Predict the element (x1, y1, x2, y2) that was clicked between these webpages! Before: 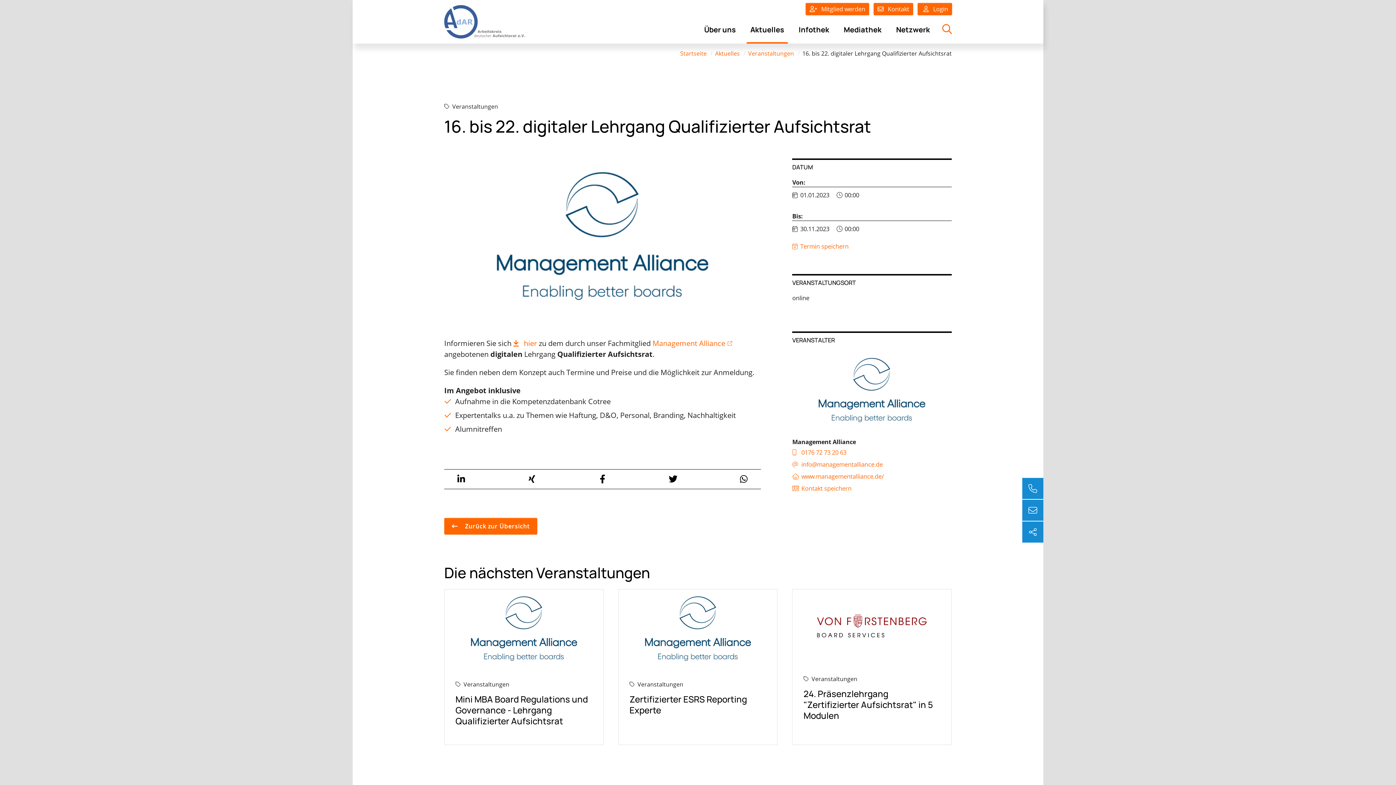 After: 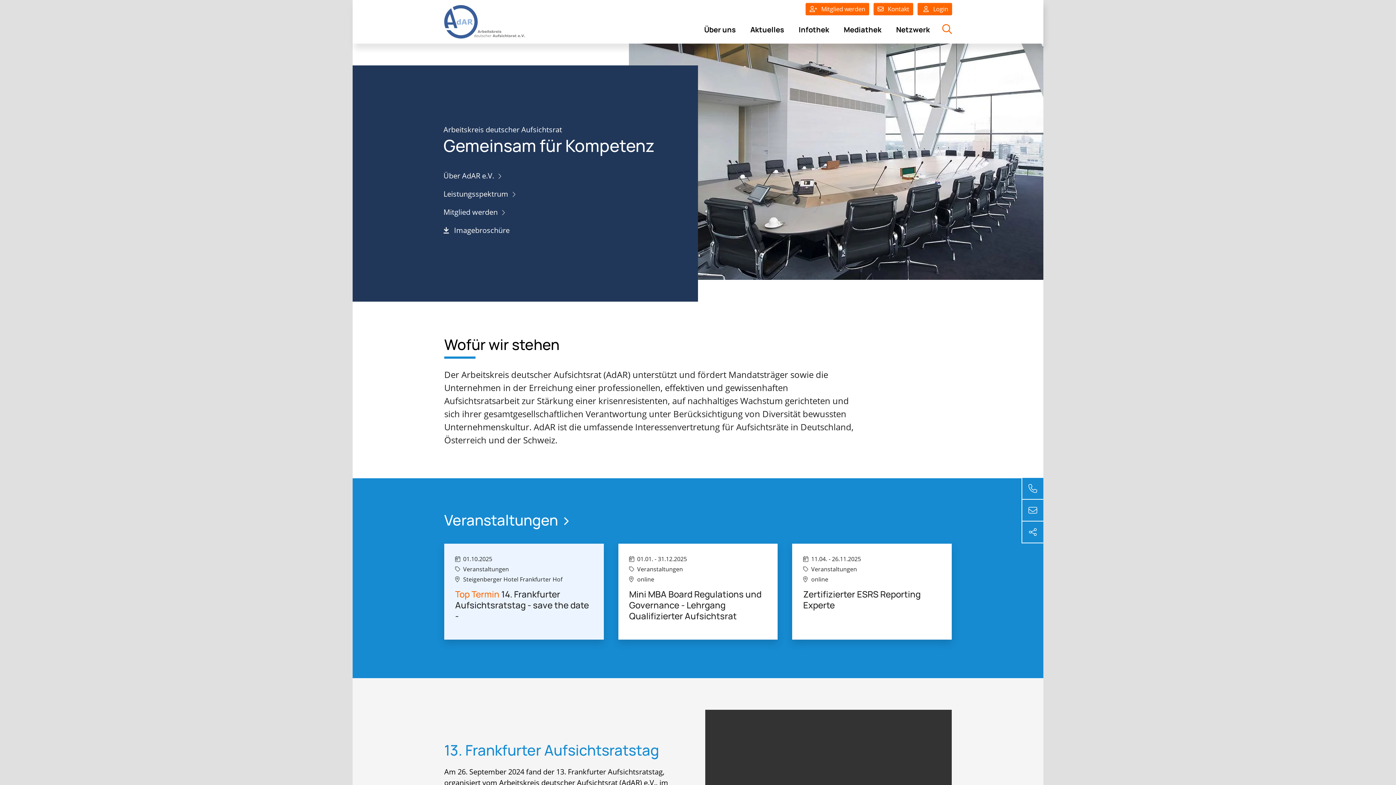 Action: bbox: (444, 16, 525, 25)